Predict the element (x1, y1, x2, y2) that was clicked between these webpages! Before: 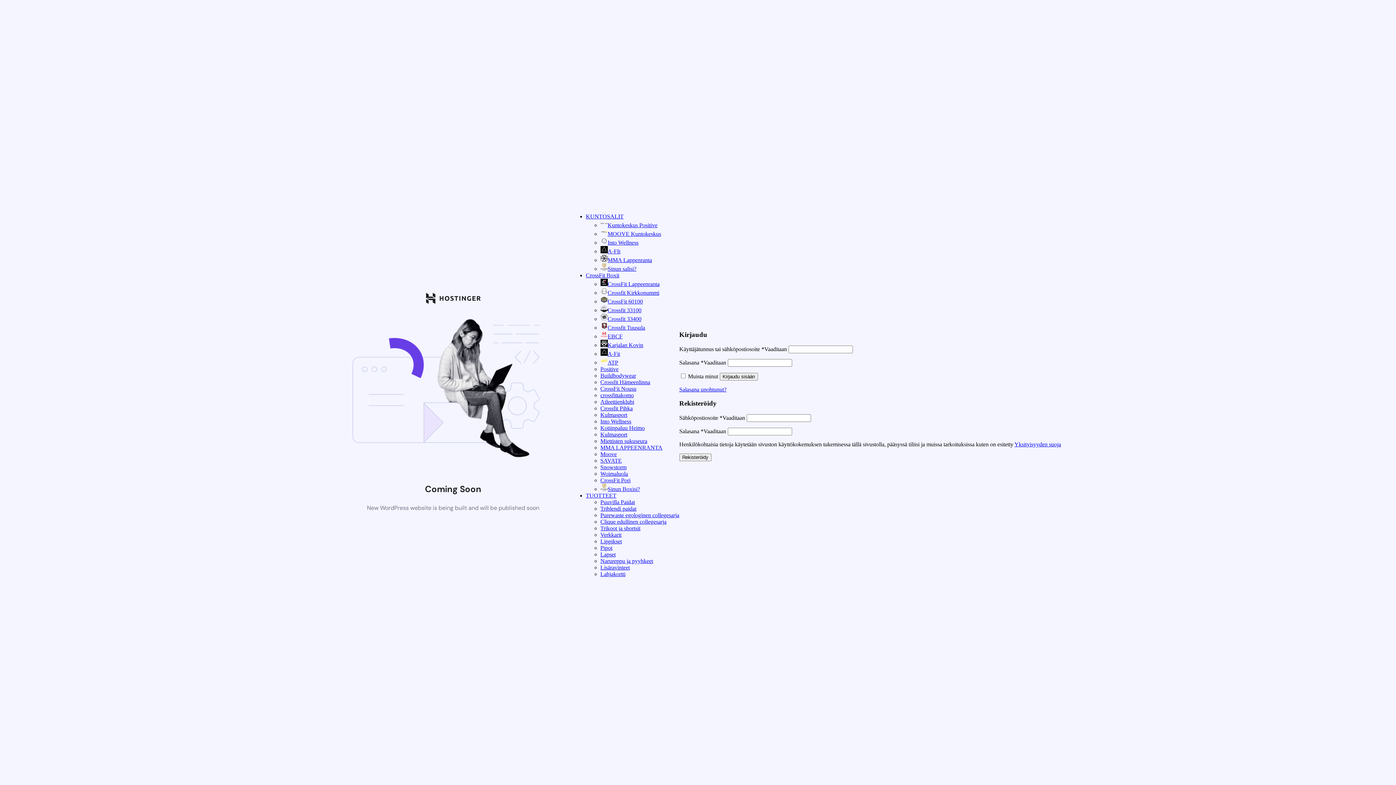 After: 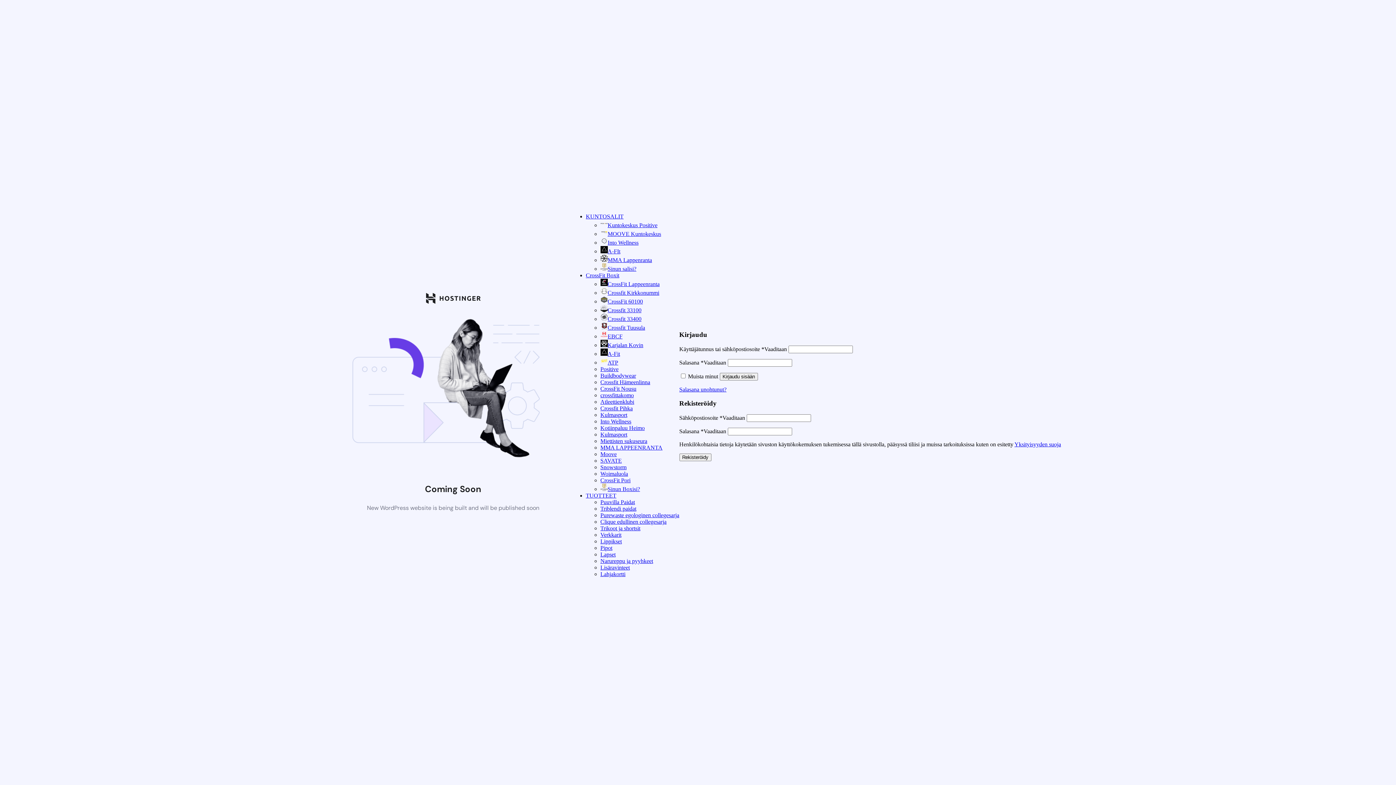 Action: bbox: (600, 350, 620, 357) label: A-Fit